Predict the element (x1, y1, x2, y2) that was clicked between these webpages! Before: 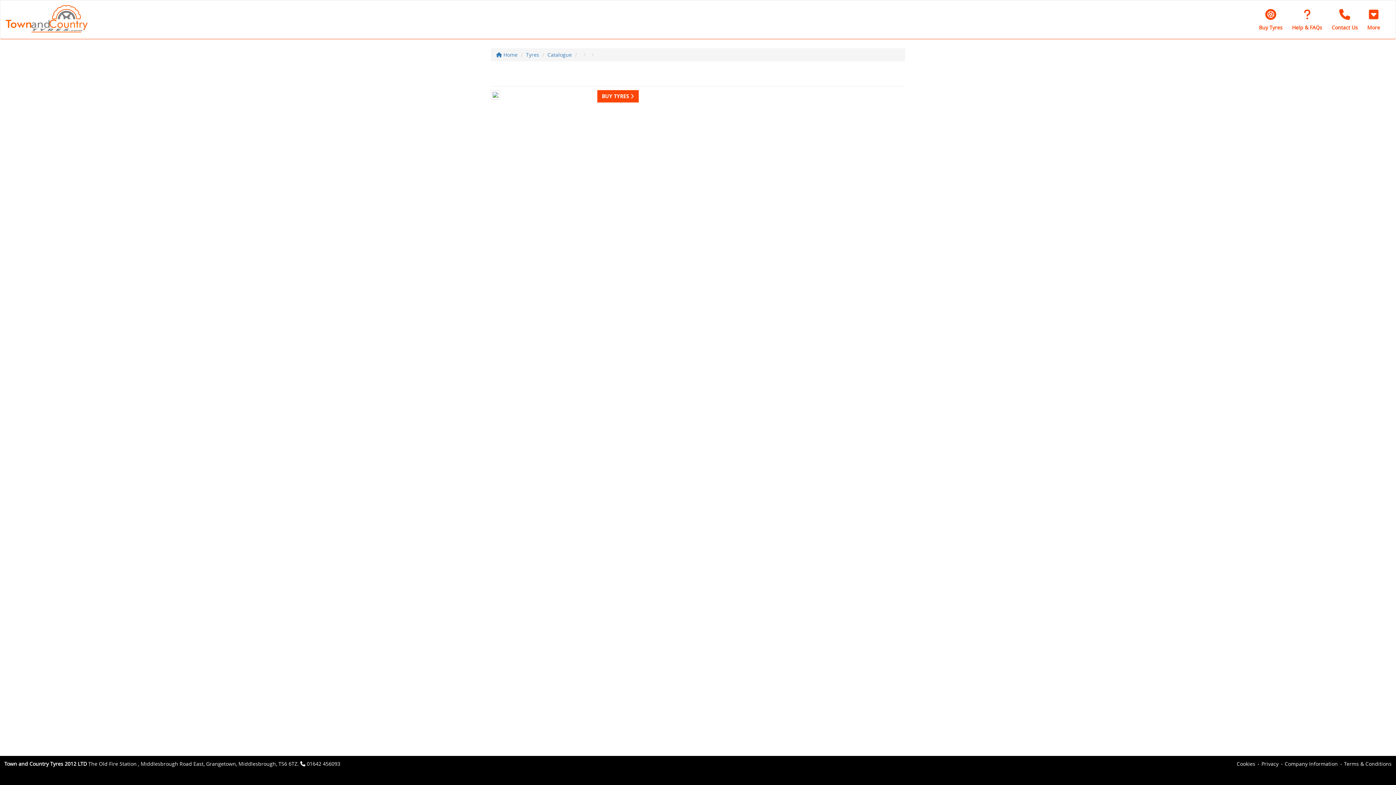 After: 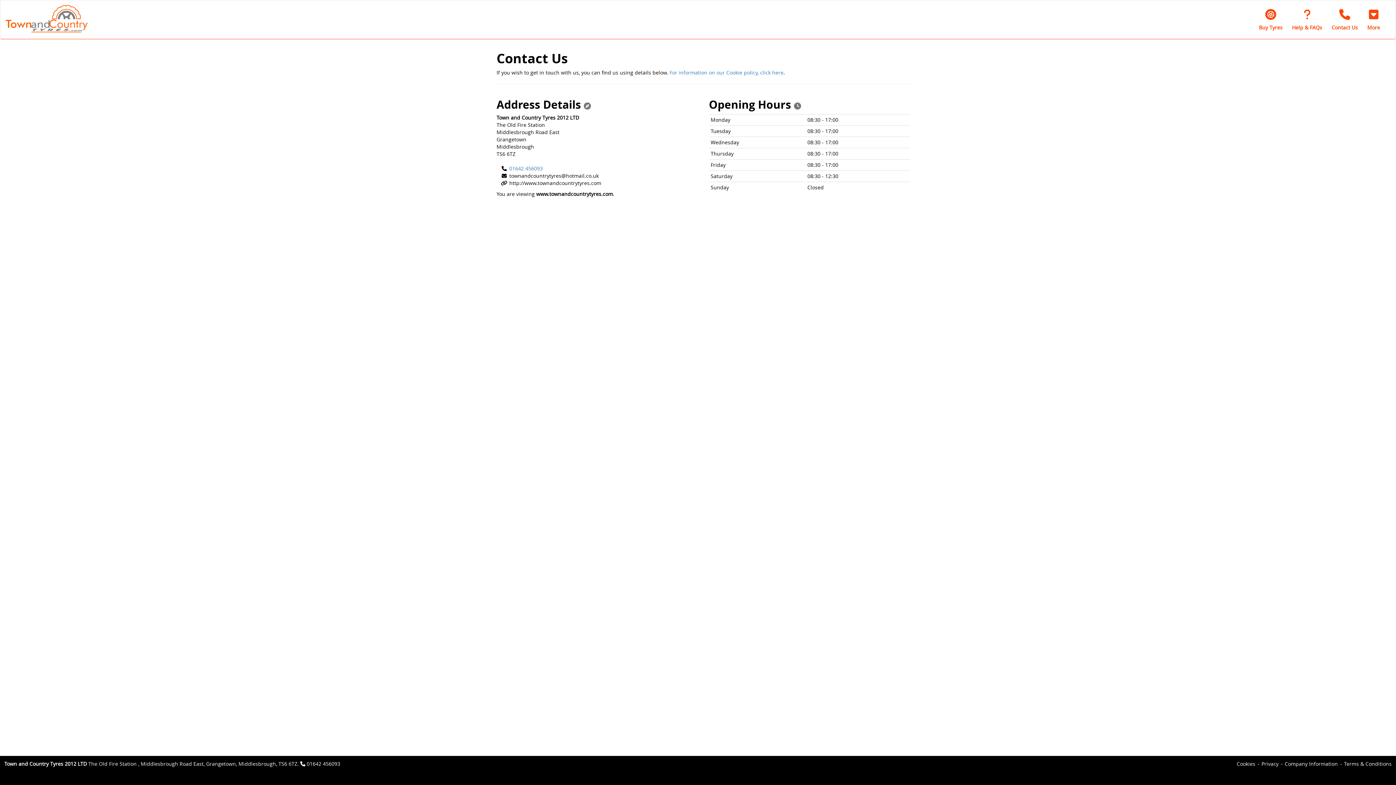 Action: bbox: (1327, 4, 1362, 34) label: Contact Us